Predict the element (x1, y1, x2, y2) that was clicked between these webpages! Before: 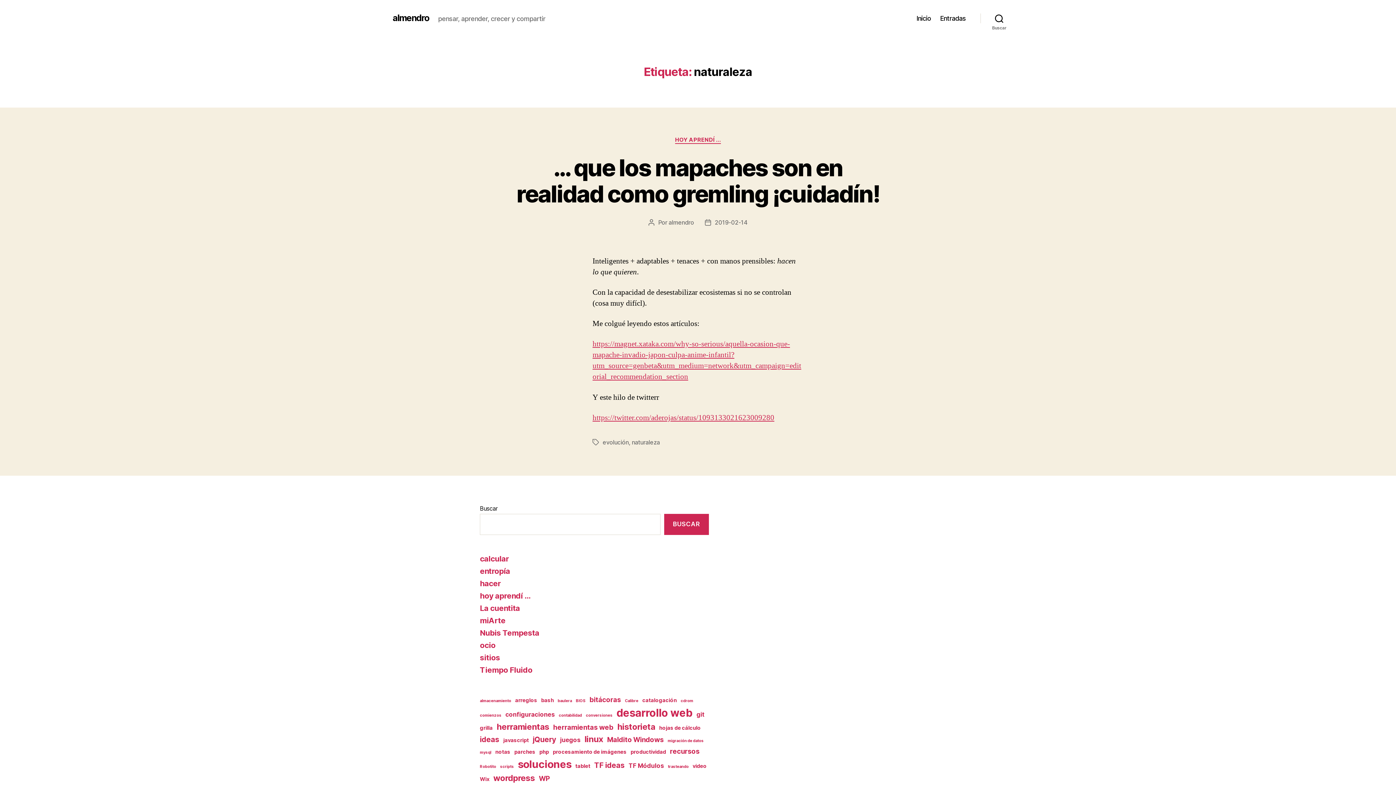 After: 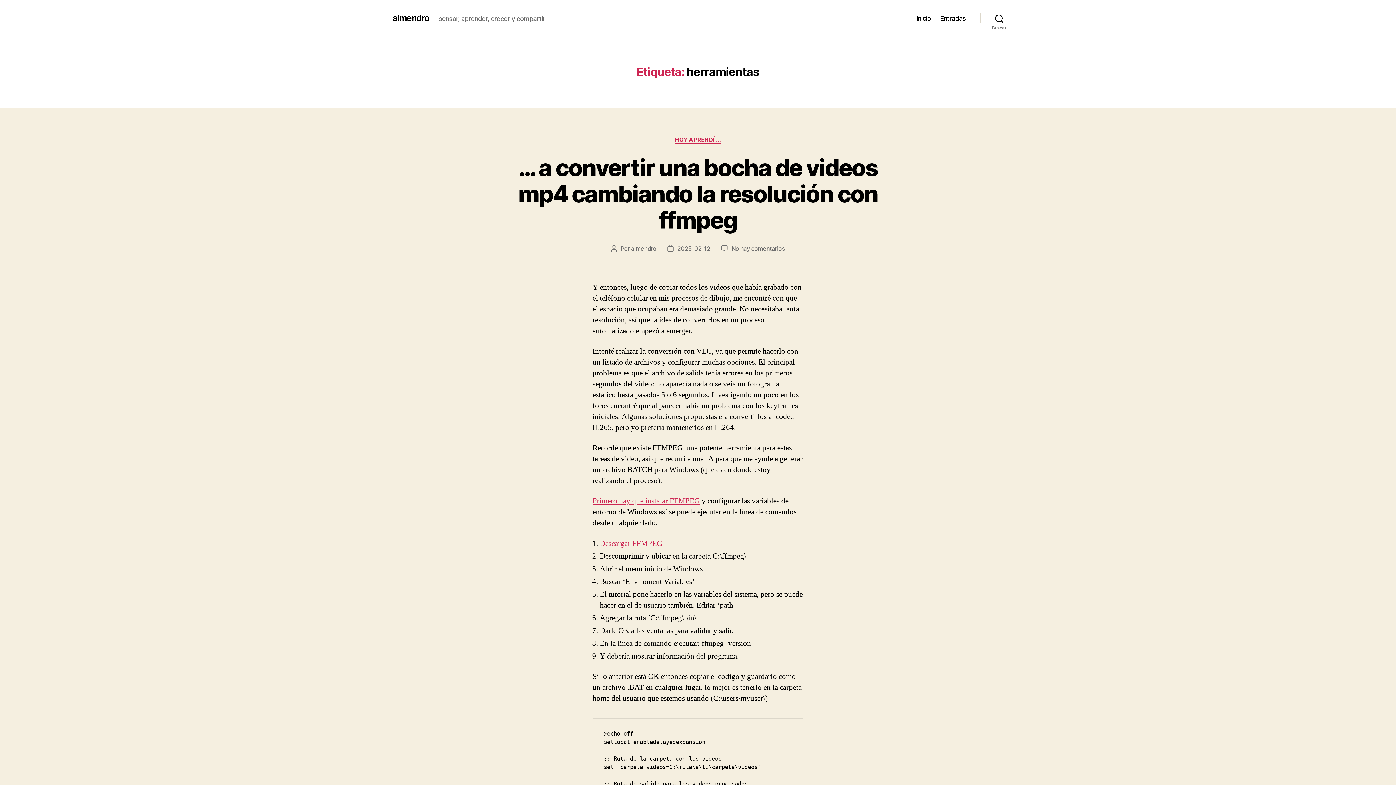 Action: bbox: (496, 721, 549, 733) label: herramientas (7 elementos)